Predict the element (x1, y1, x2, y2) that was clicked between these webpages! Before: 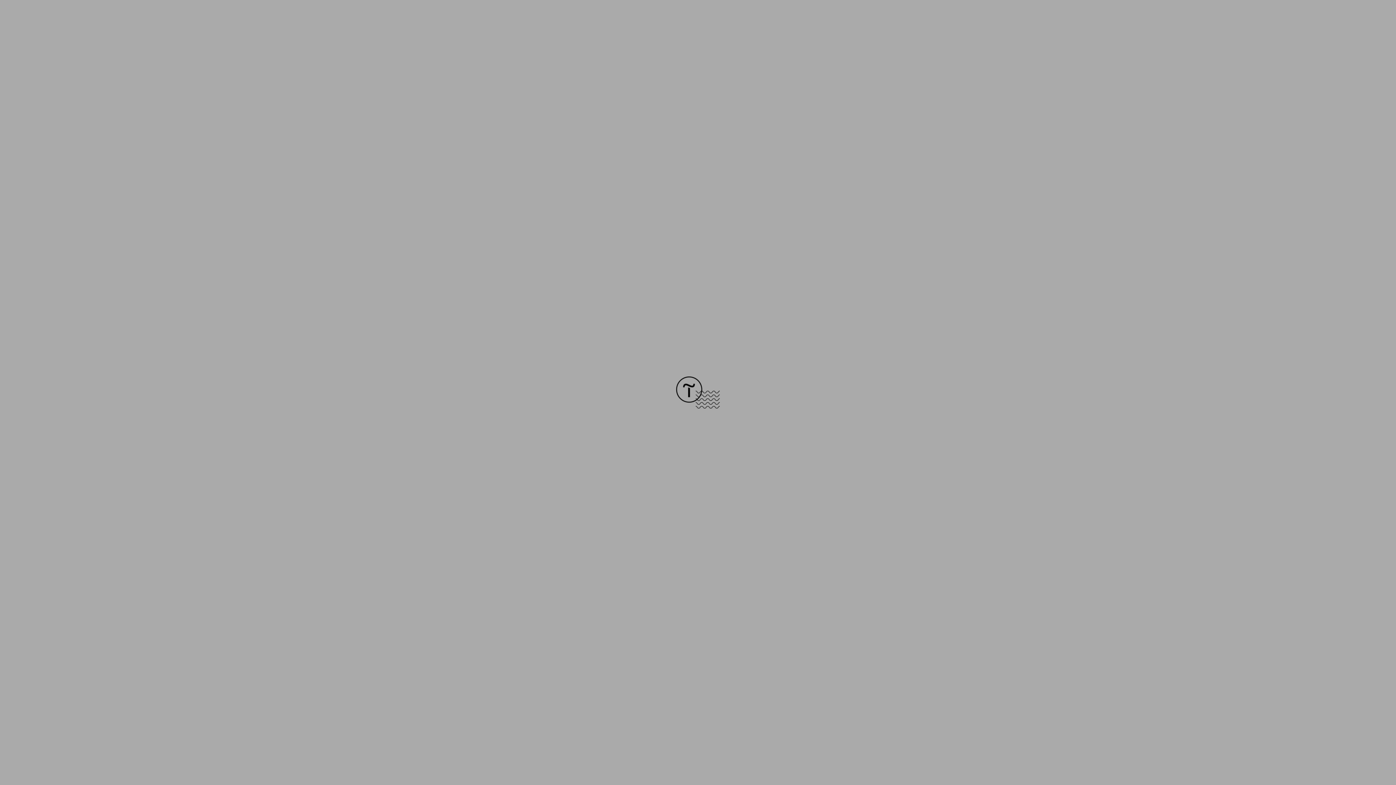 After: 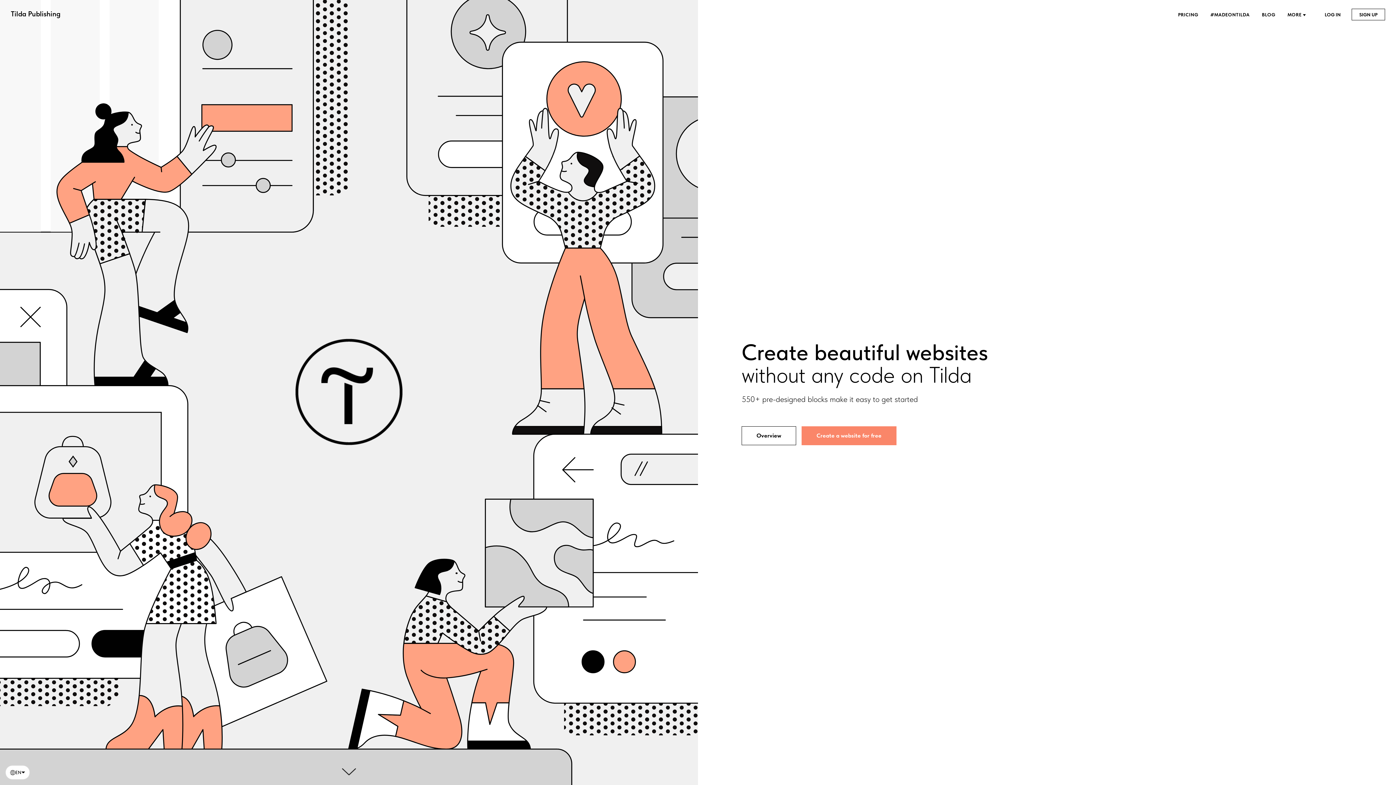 Action: bbox: (676, 403, 720, 409)